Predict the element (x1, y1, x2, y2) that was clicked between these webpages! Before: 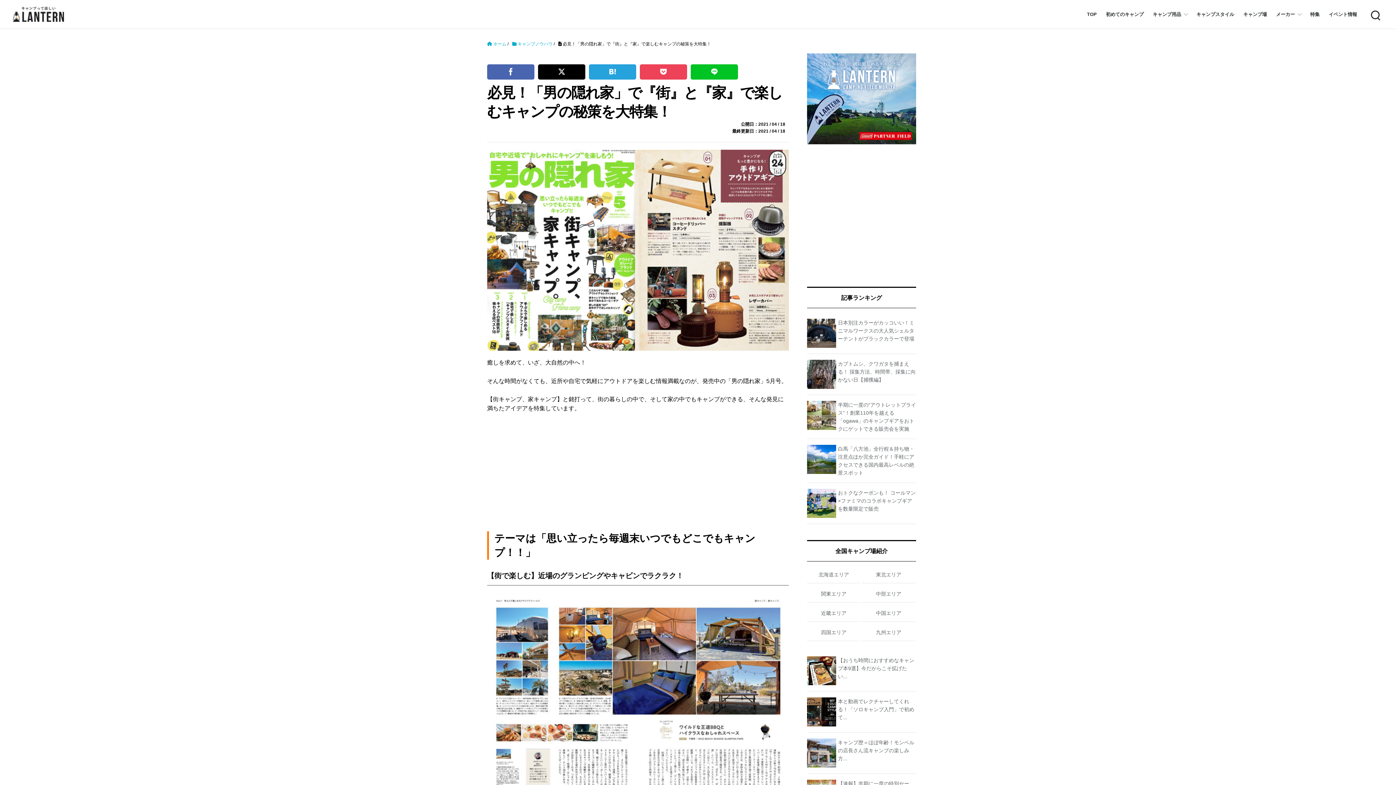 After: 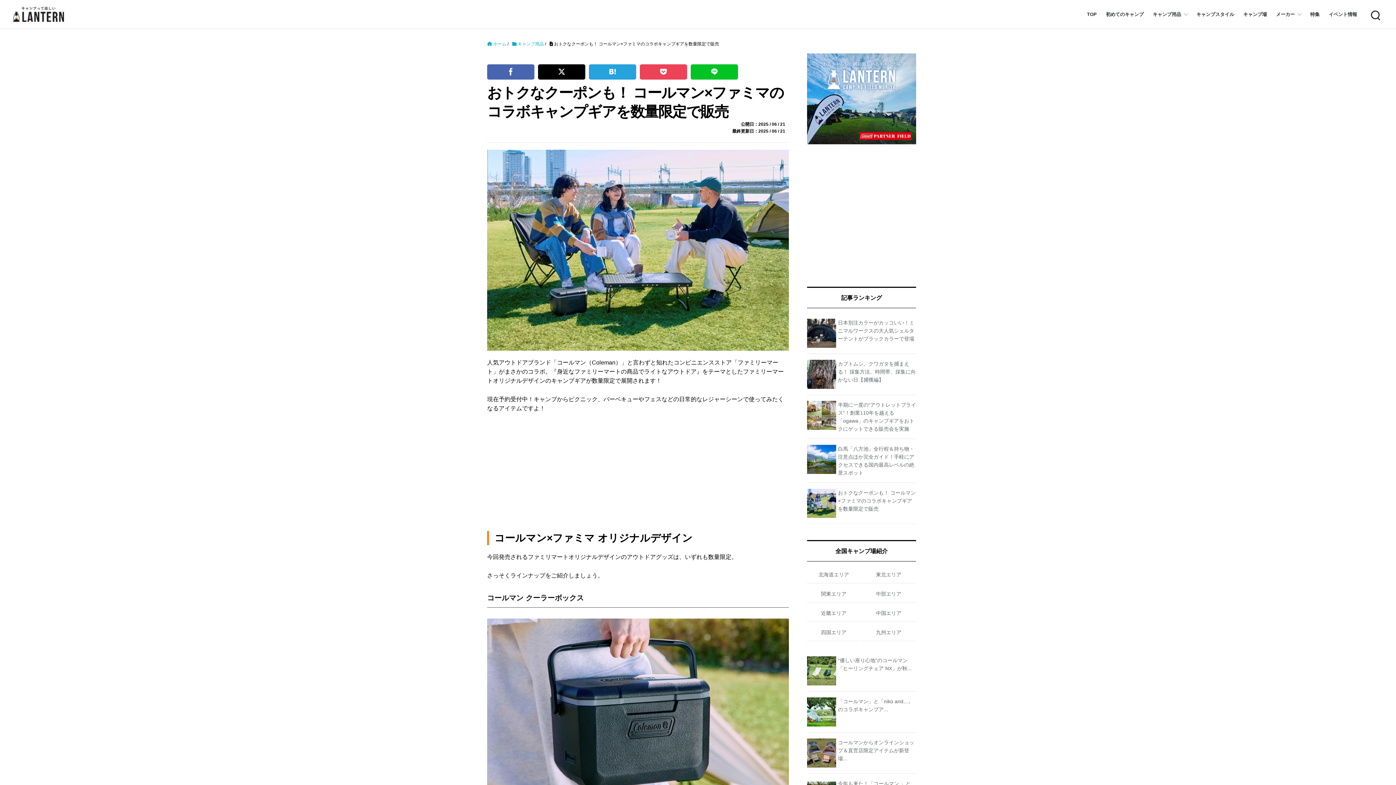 Action: bbox: (838, 490, 916, 512) label: おトクなクーポンも！ コールマン×ファミマのコラボキャンプギアを数量限定で販売